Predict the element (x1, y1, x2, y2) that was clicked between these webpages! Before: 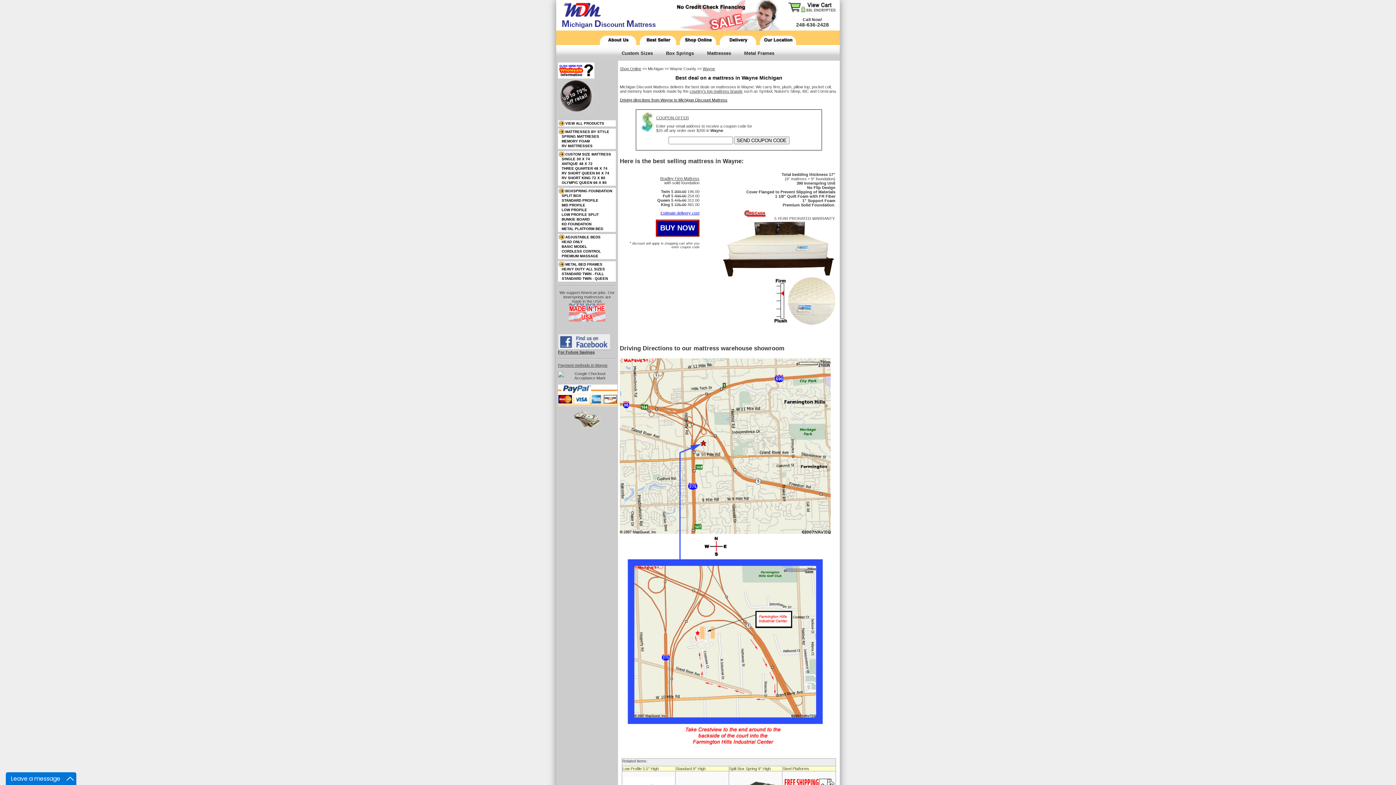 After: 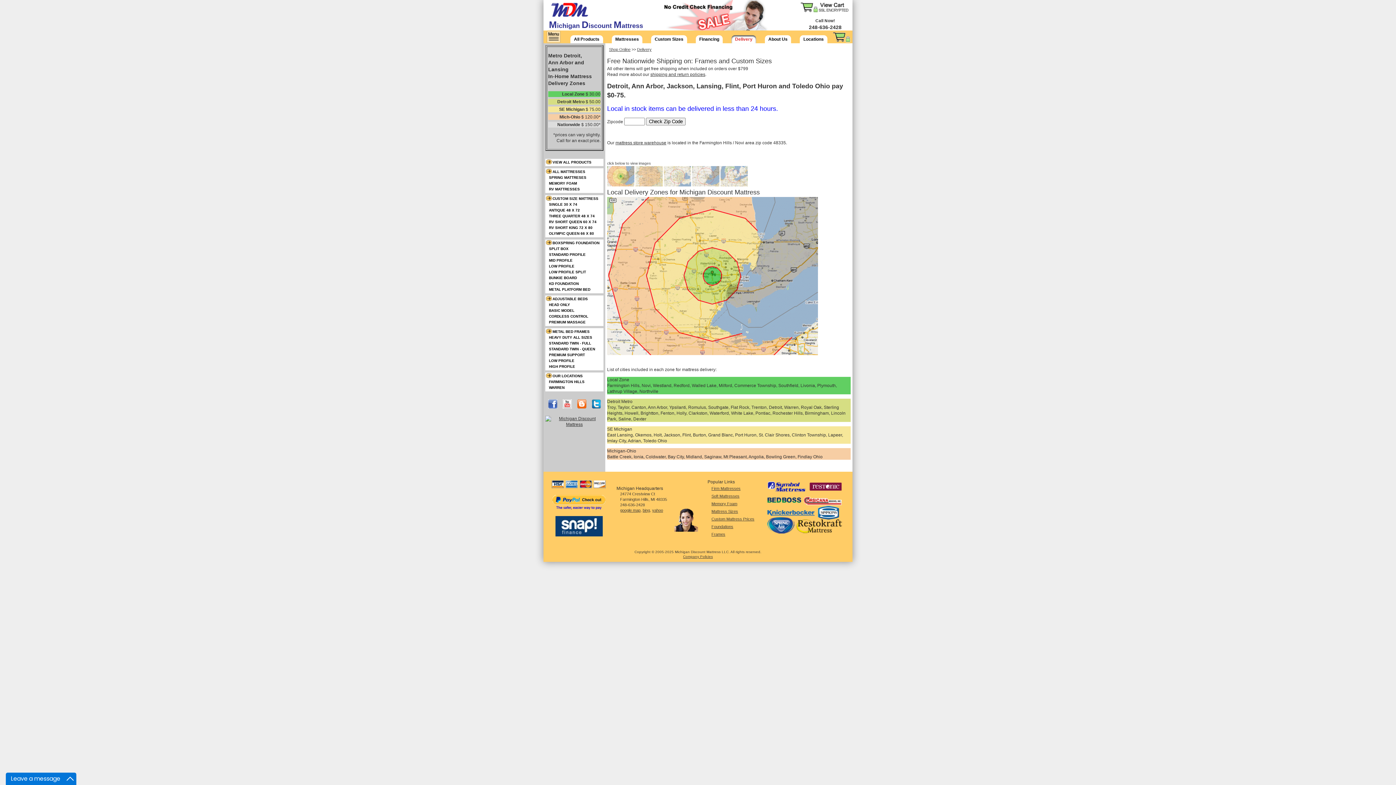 Action: bbox: (720, 40, 756, 46)